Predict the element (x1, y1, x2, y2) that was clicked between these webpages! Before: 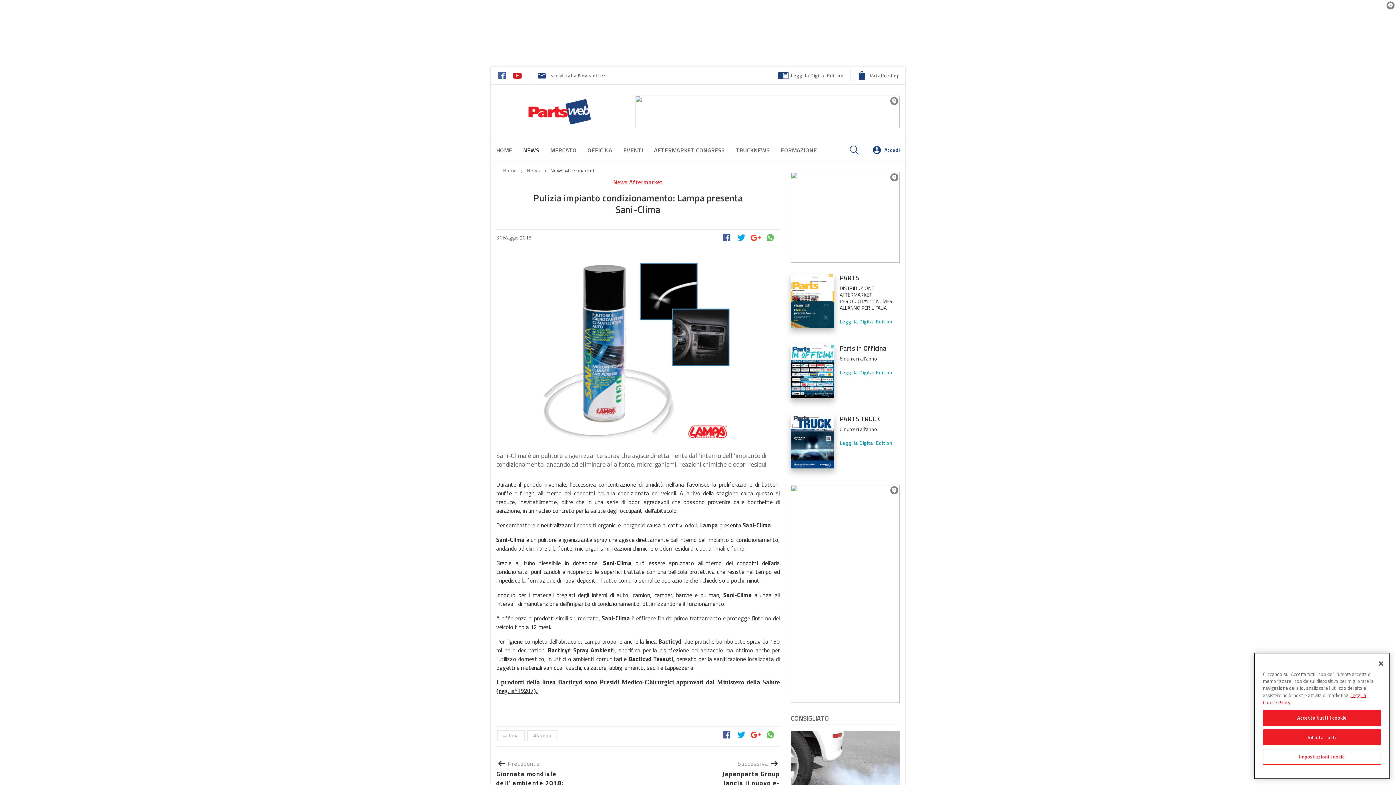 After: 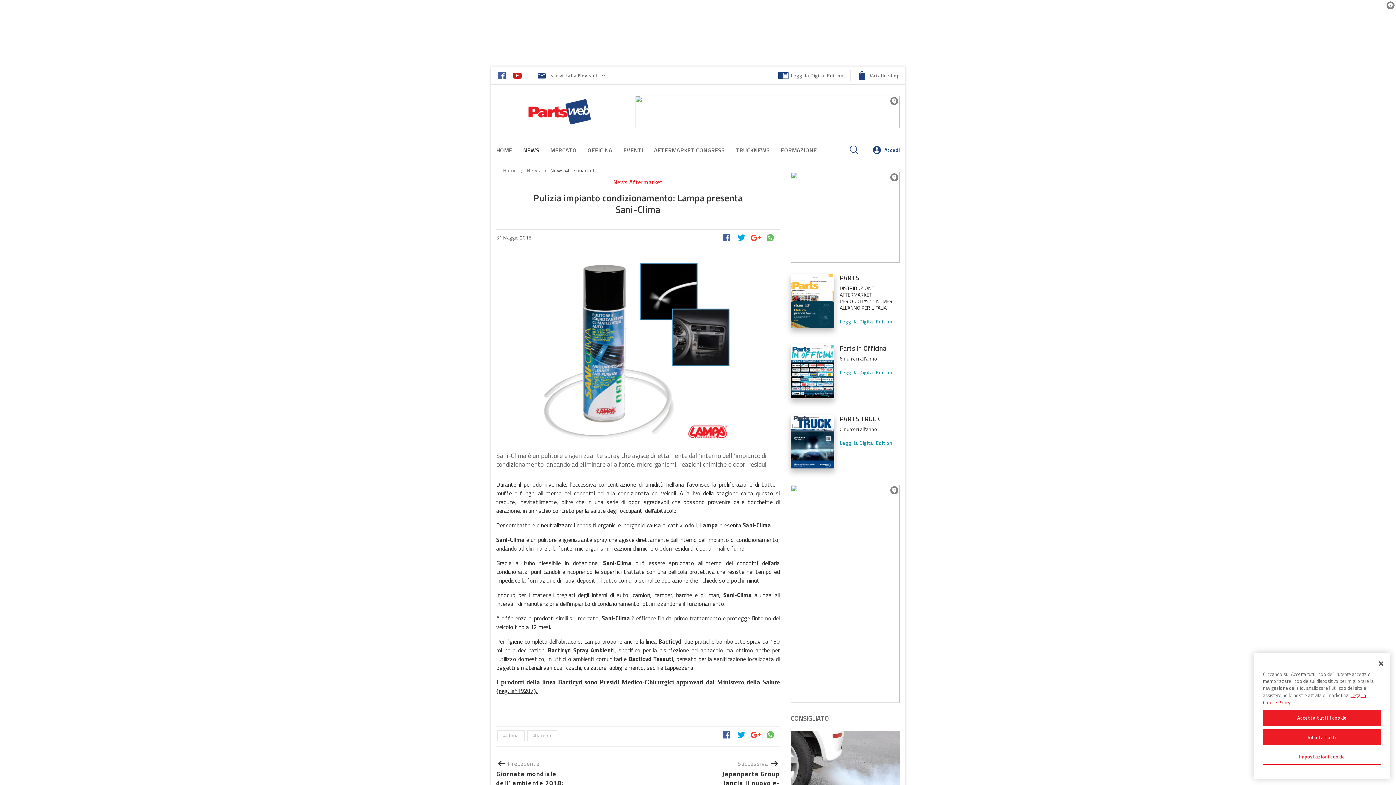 Action: bbox: (790, 485, 900, 703)